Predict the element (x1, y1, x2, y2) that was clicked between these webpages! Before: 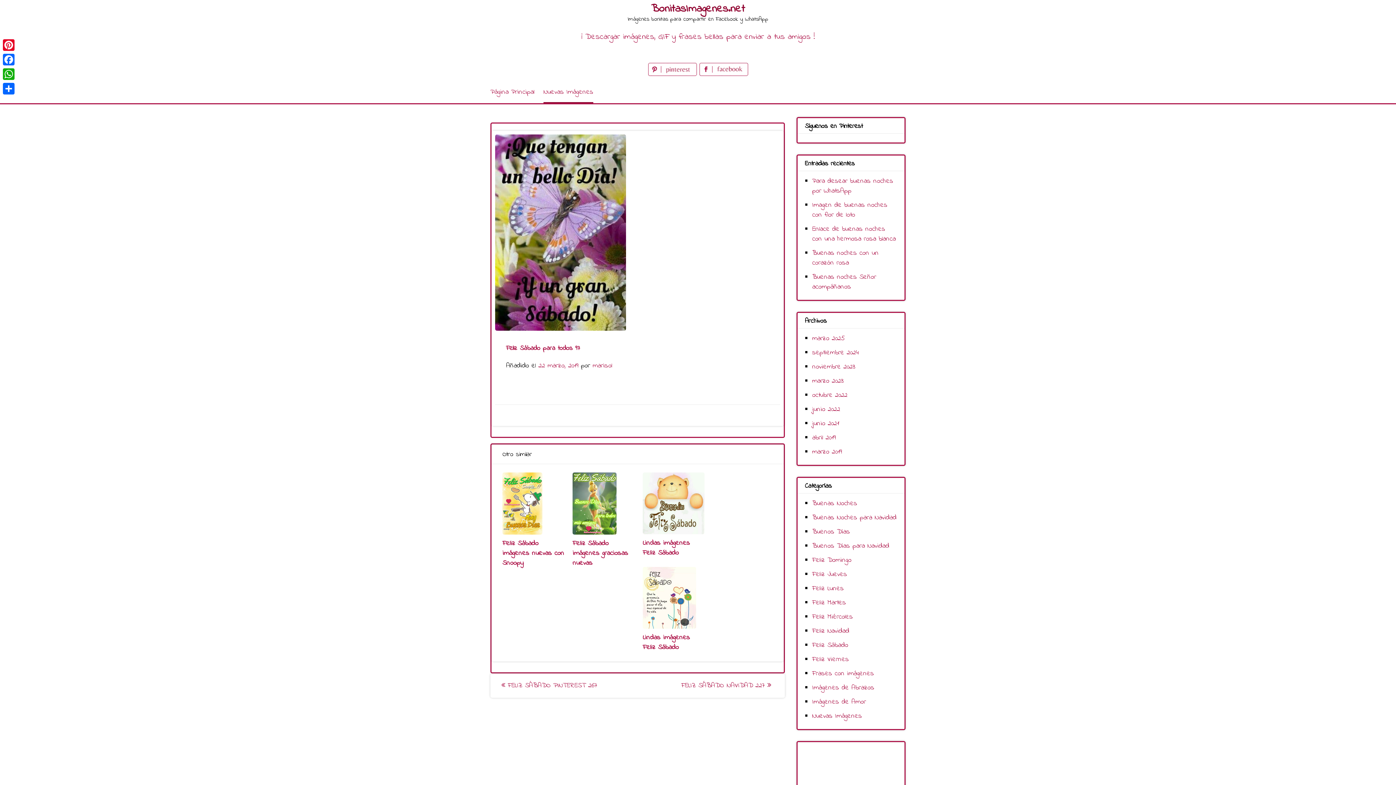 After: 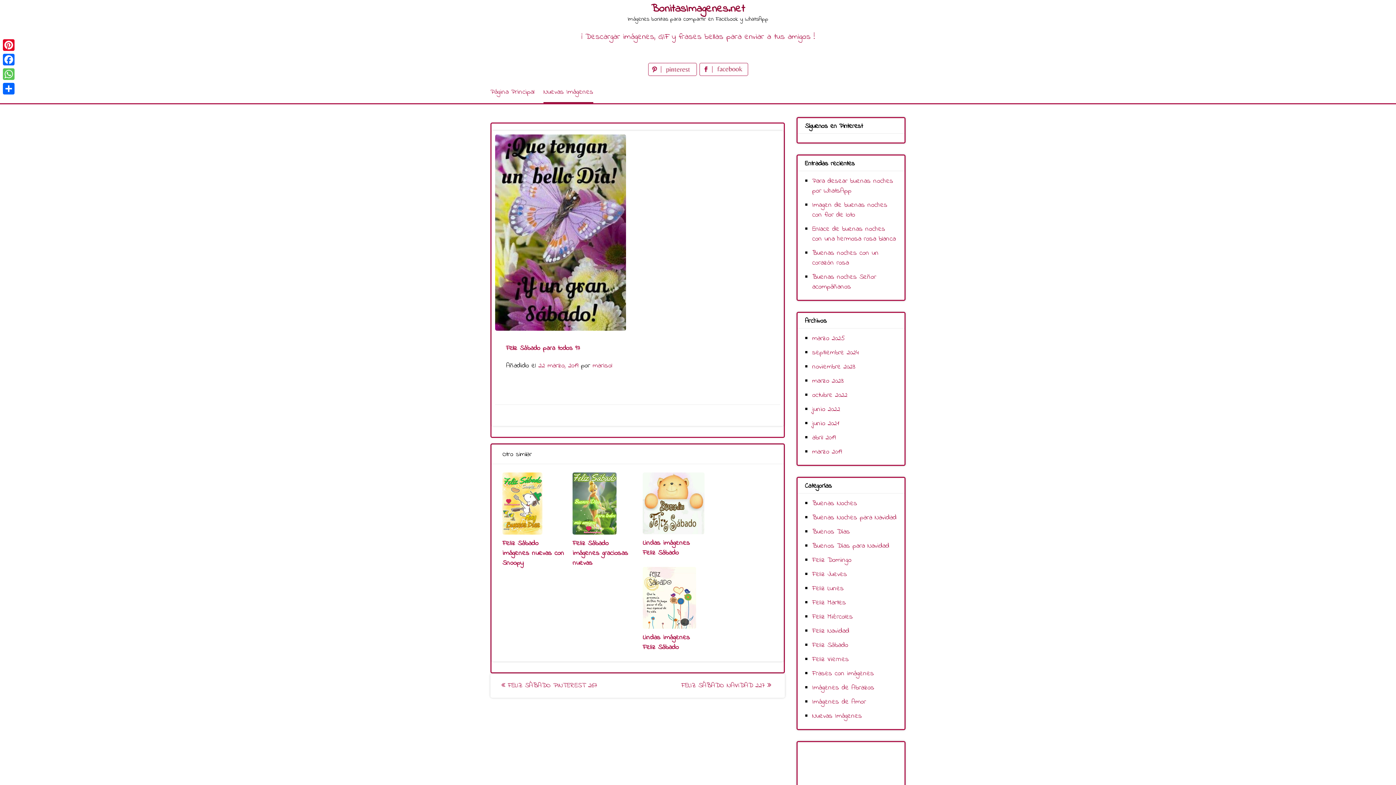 Action: label: WhatsApp bbox: (1, 66, 16, 81)